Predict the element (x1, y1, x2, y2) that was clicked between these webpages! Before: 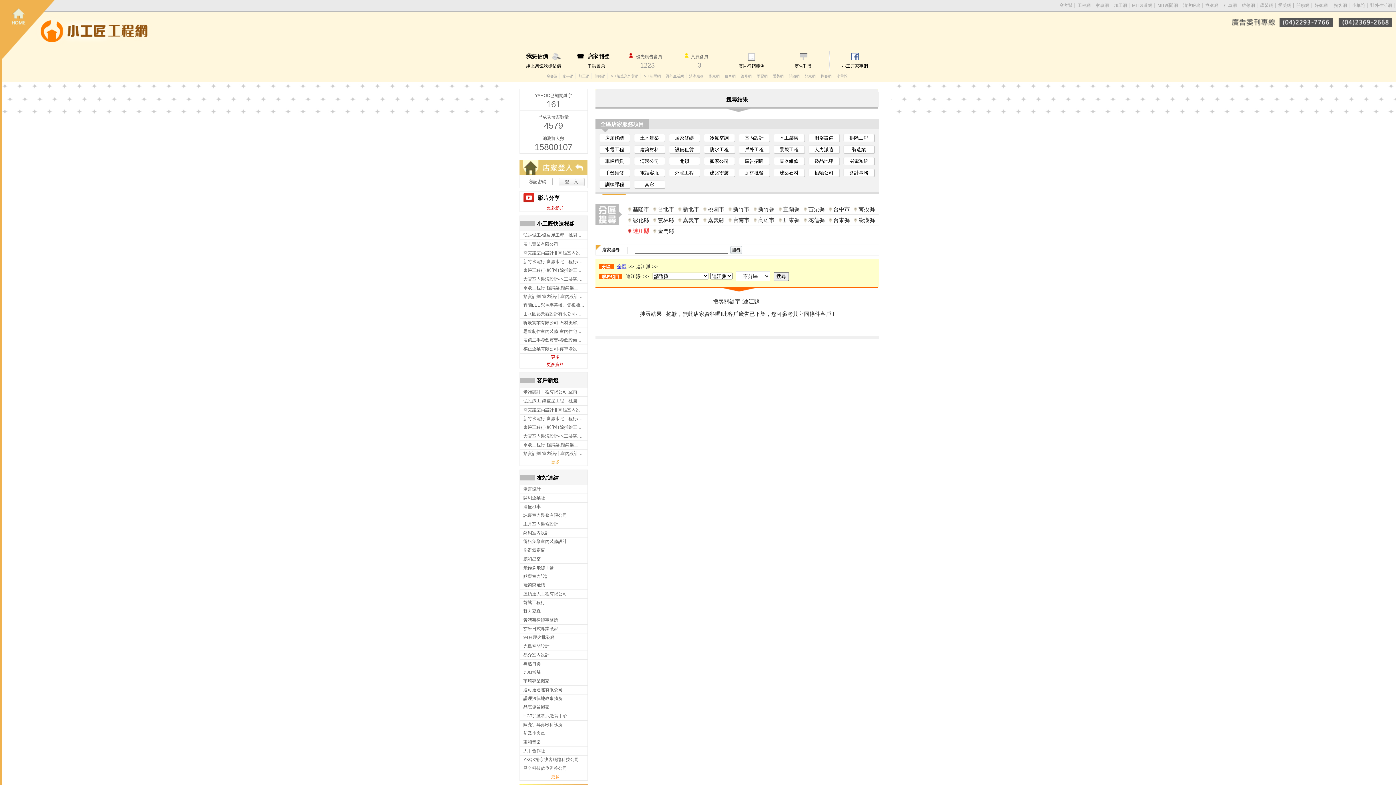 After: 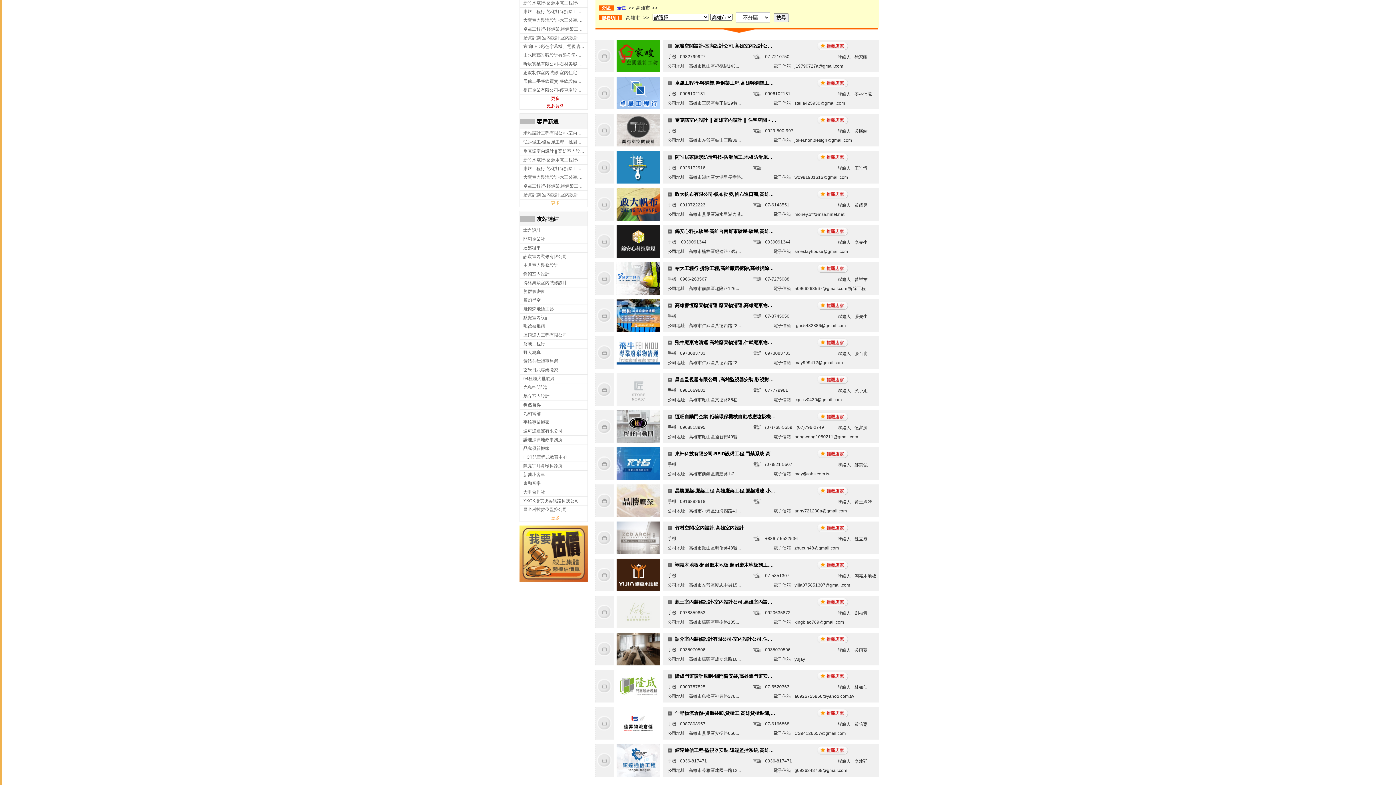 Action: label: 高雄市 bbox: (753, 214, 778, 225)